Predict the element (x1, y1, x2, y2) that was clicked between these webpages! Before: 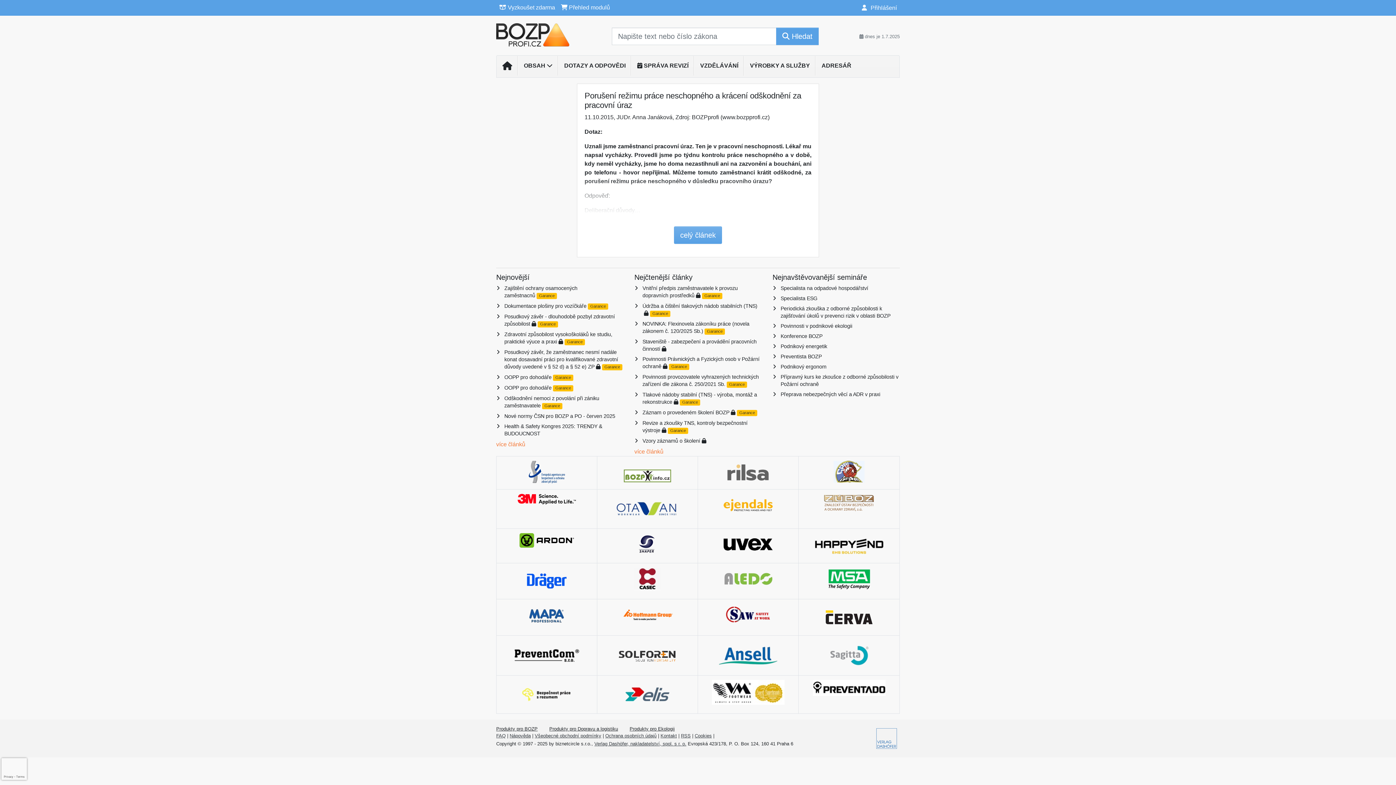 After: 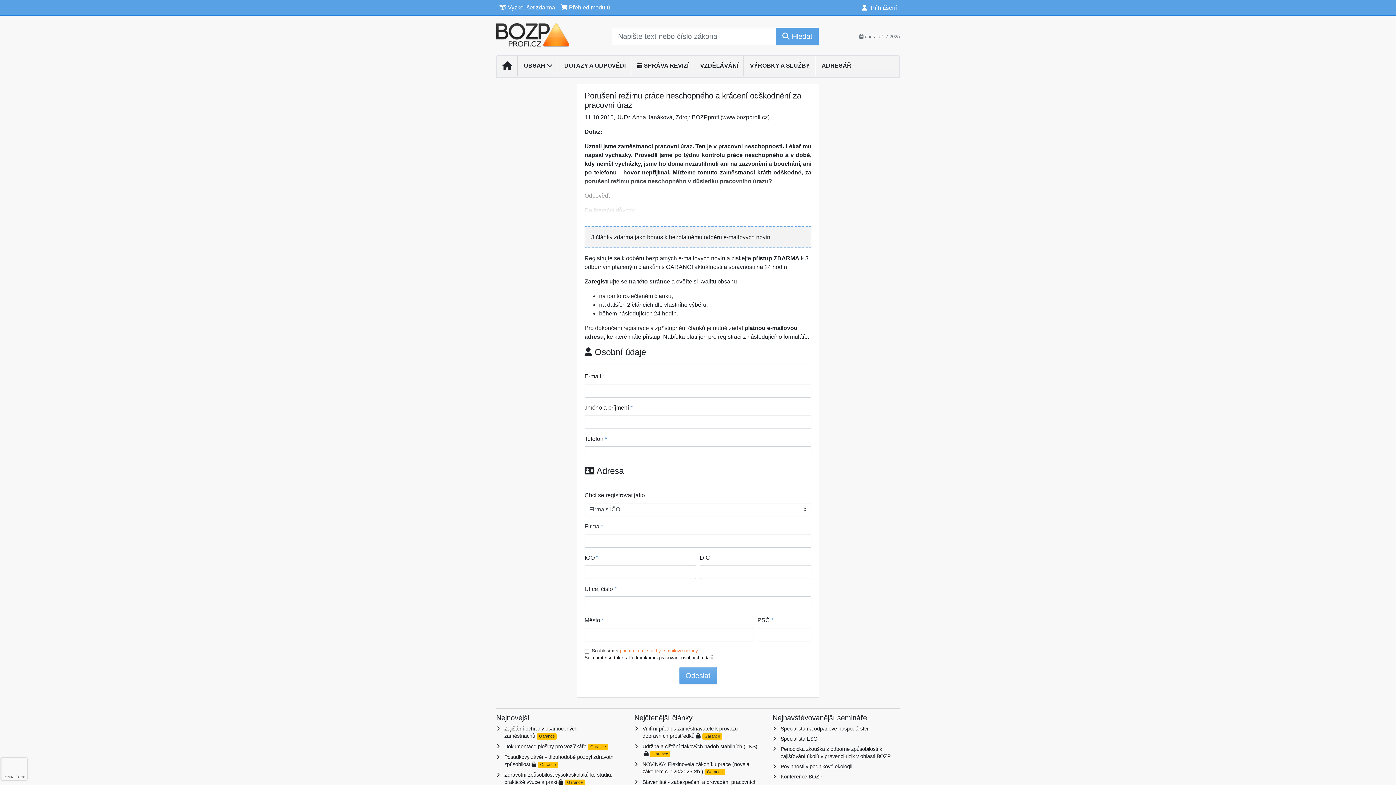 Action: label: celý článek bbox: (674, 226, 722, 244)